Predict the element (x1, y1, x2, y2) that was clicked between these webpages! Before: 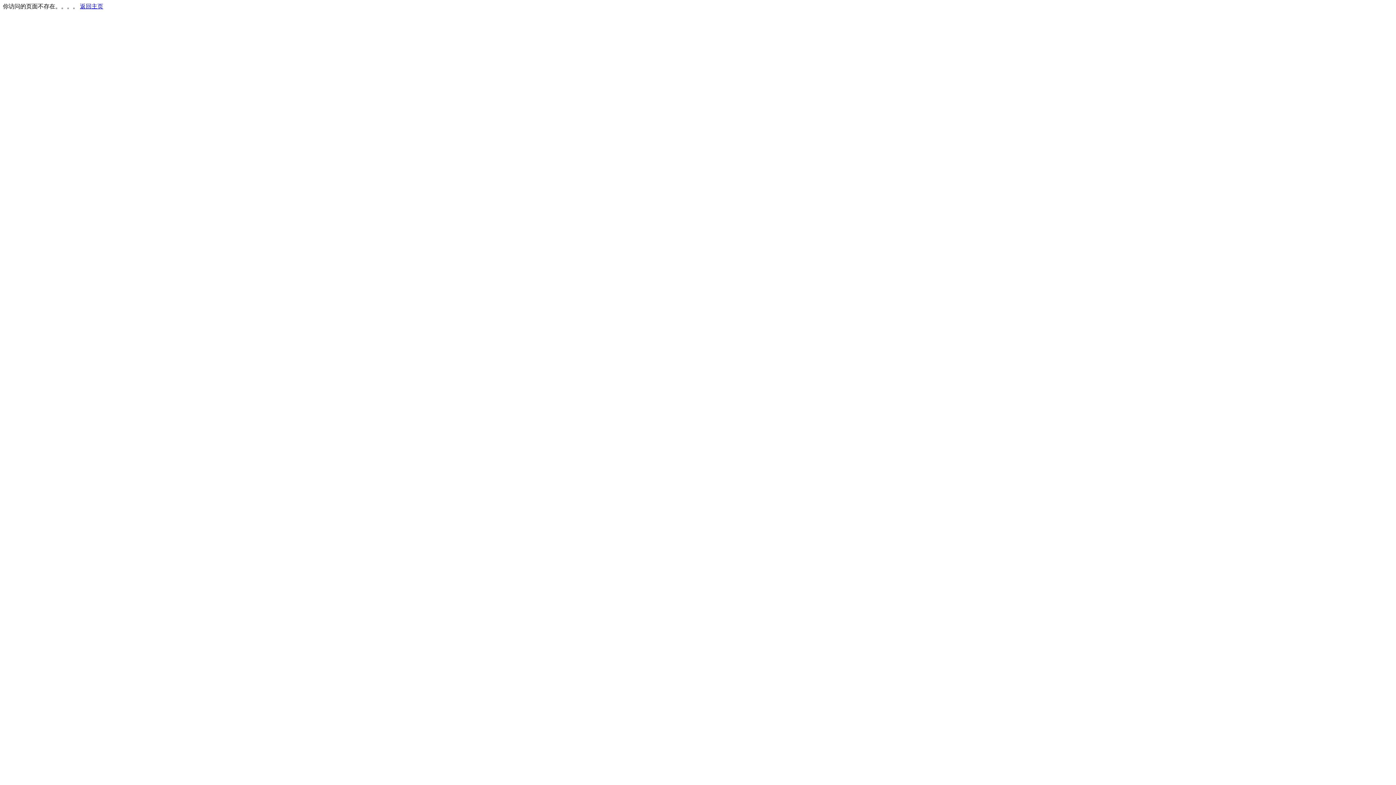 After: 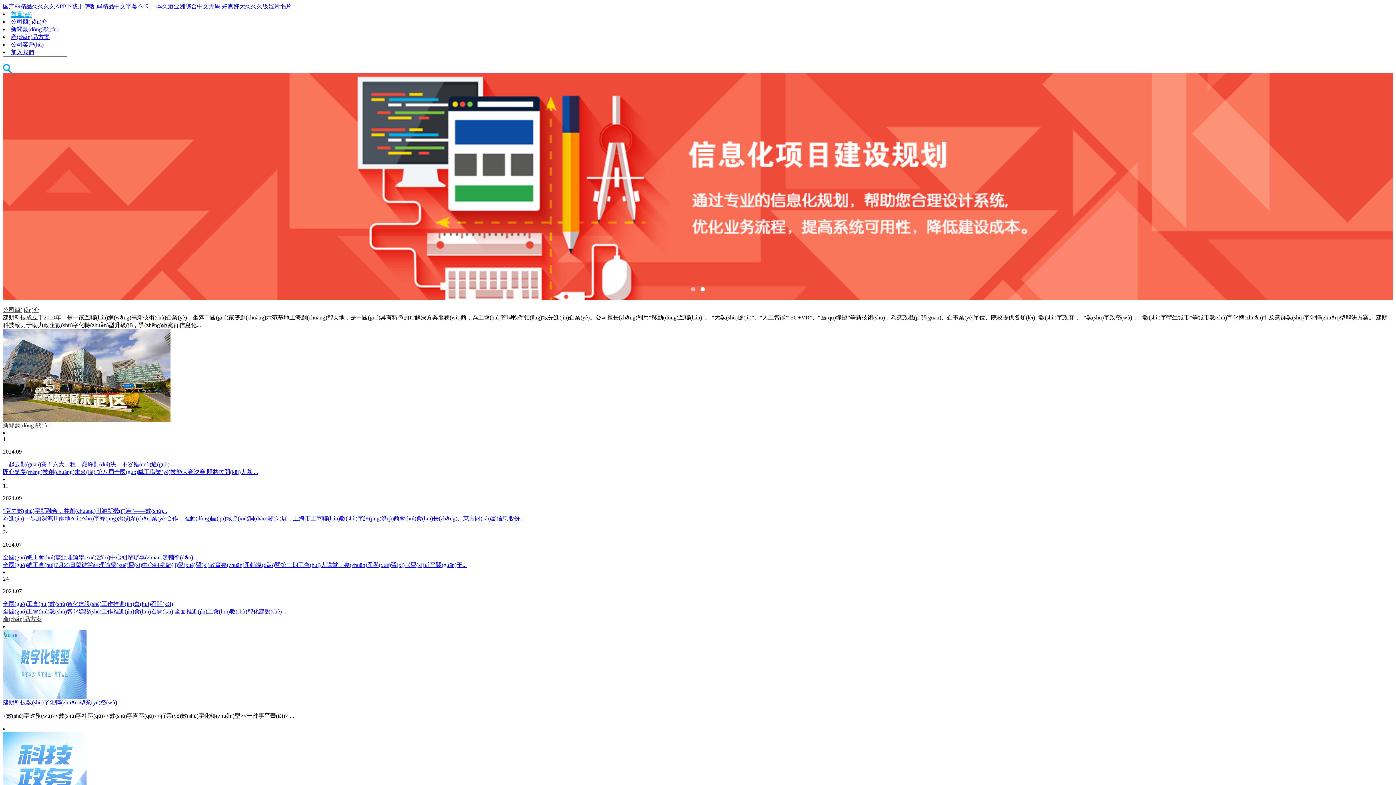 Action: bbox: (80, 3, 103, 9) label: 返回主页